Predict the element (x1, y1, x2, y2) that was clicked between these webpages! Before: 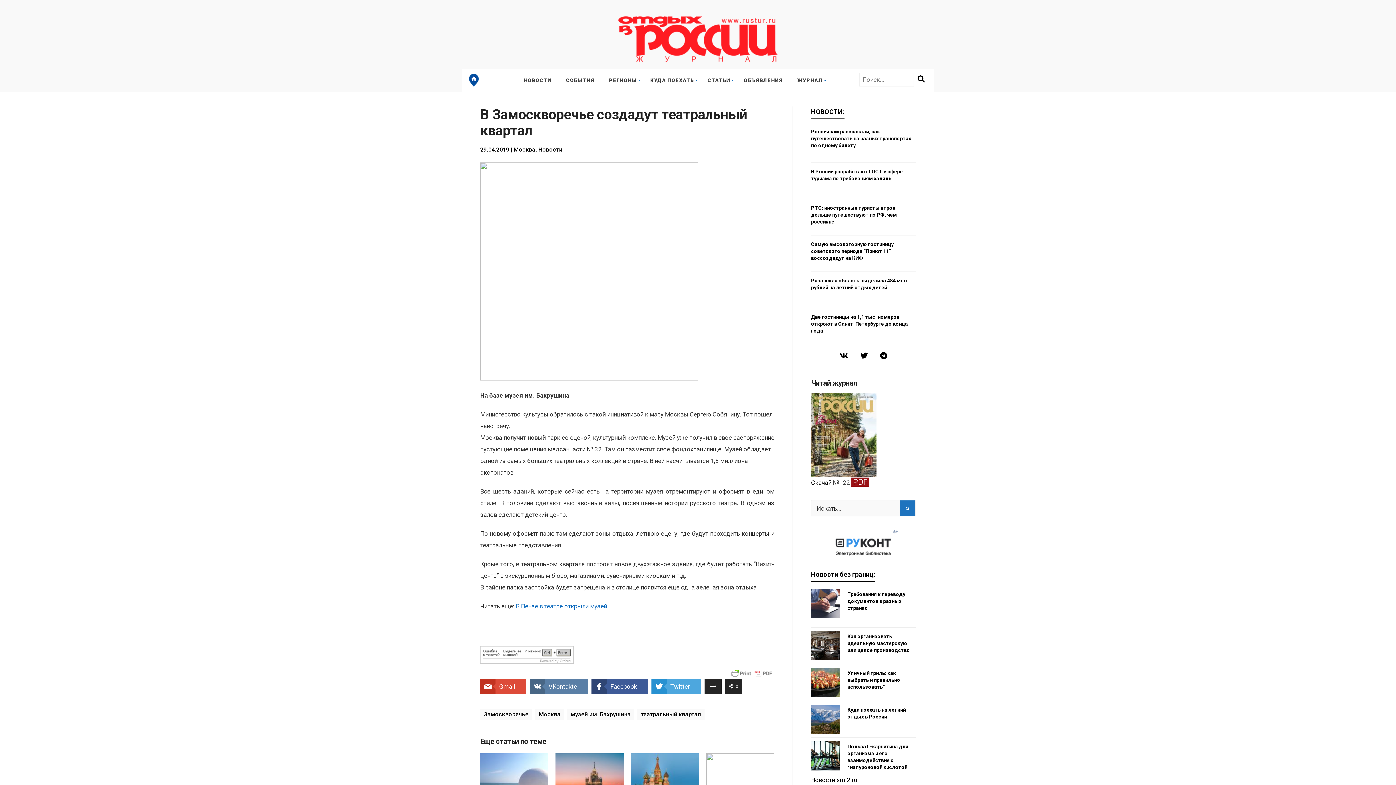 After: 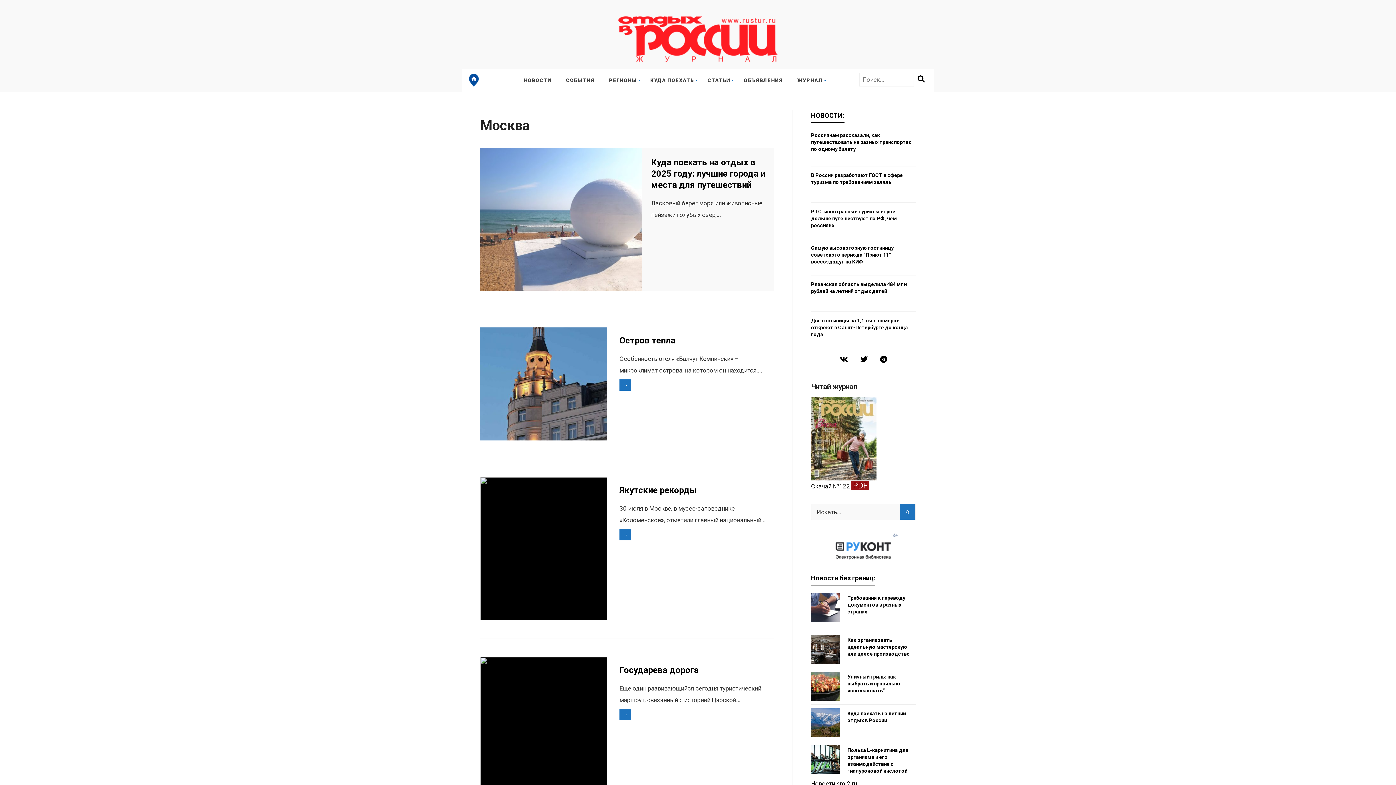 Action: label: Москва bbox: (513, 146, 535, 153)